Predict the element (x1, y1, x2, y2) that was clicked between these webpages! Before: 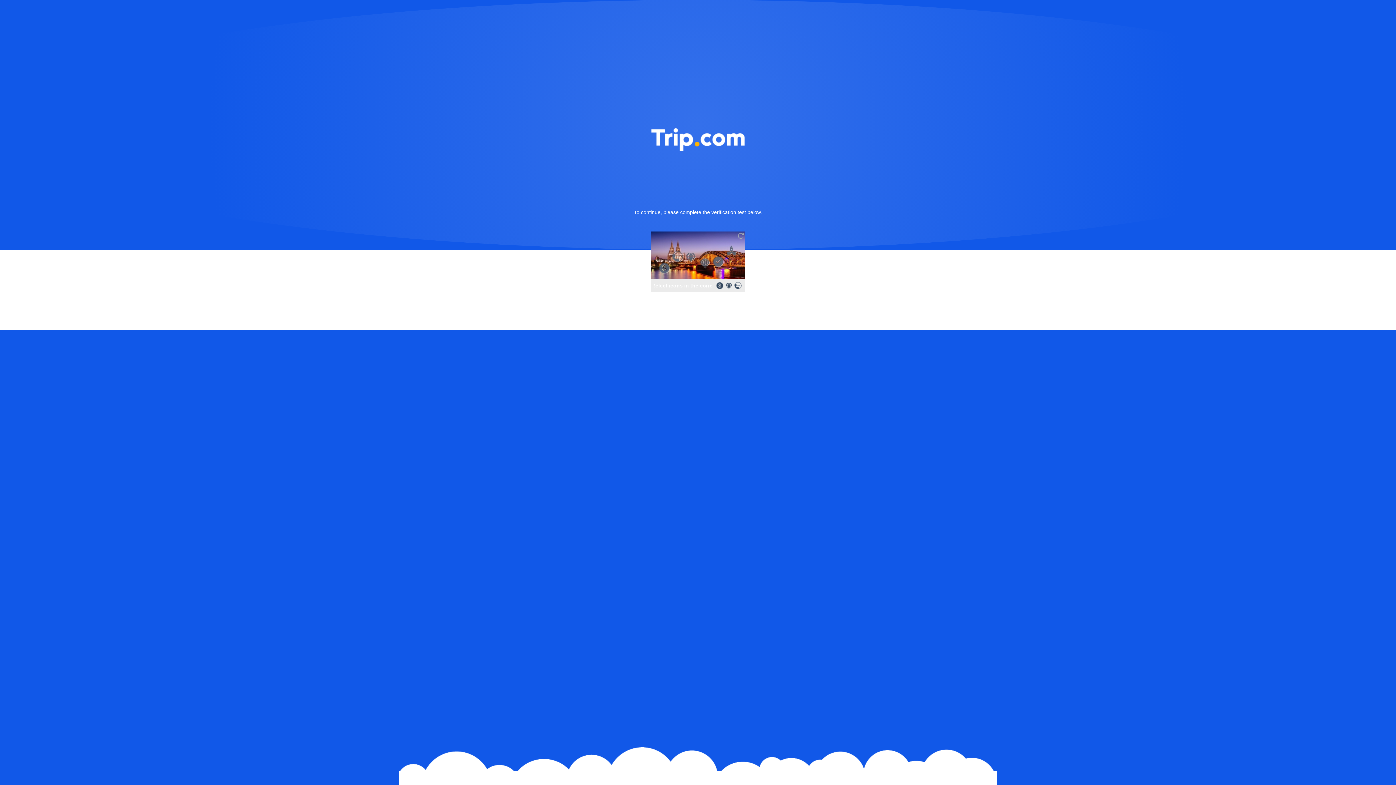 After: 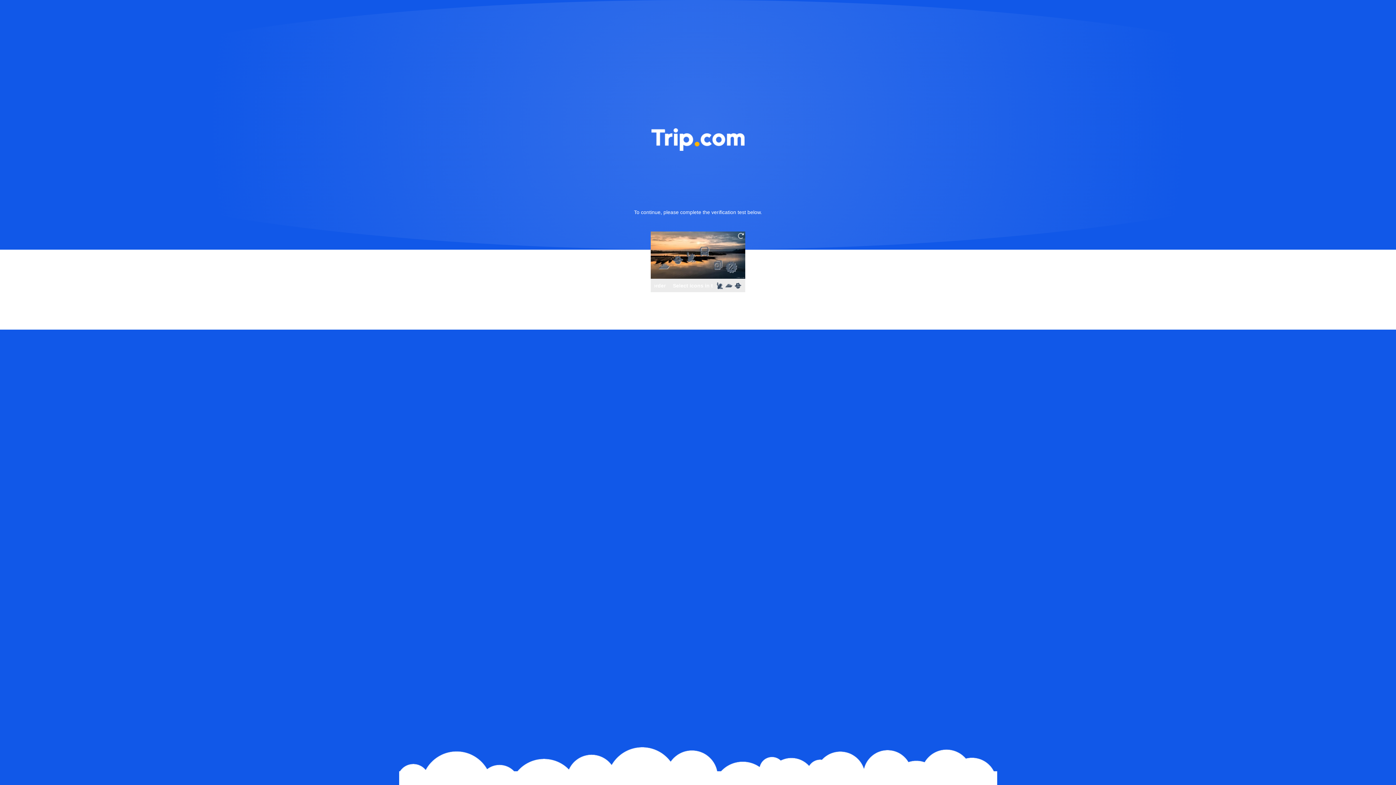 Action: bbox: (736, 231, 745, 240)